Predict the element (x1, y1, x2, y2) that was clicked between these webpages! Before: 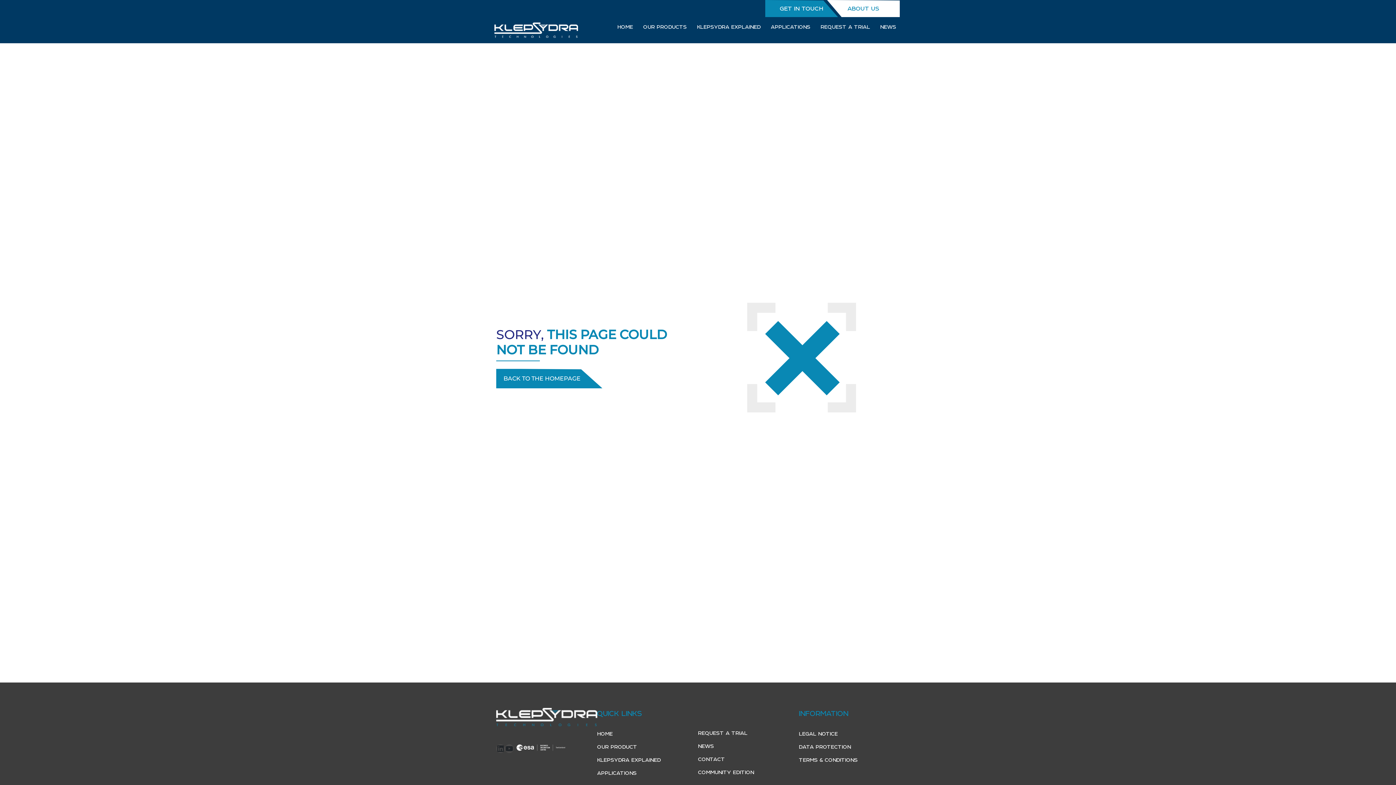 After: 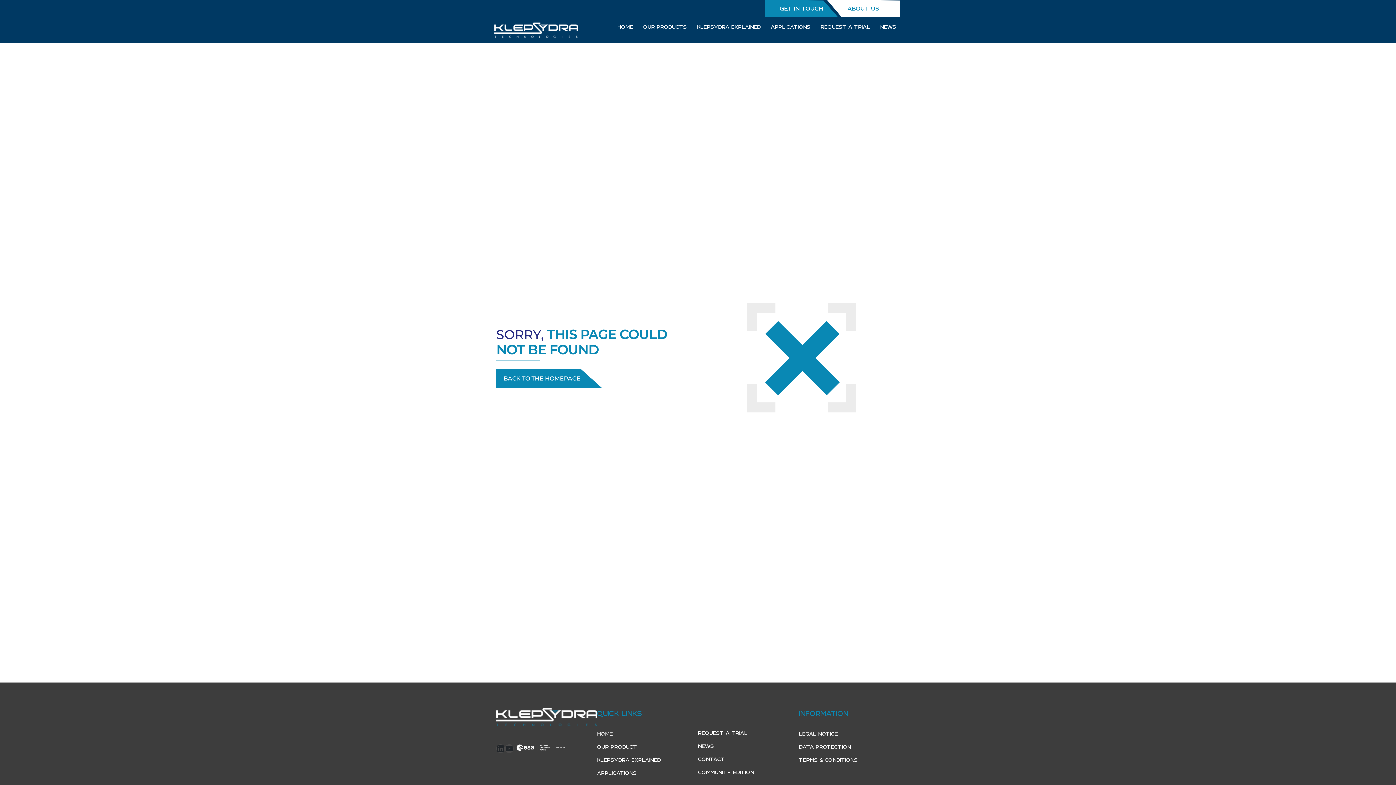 Action: bbox: (765, 0, 838, 17) label: GET IN TOUCH